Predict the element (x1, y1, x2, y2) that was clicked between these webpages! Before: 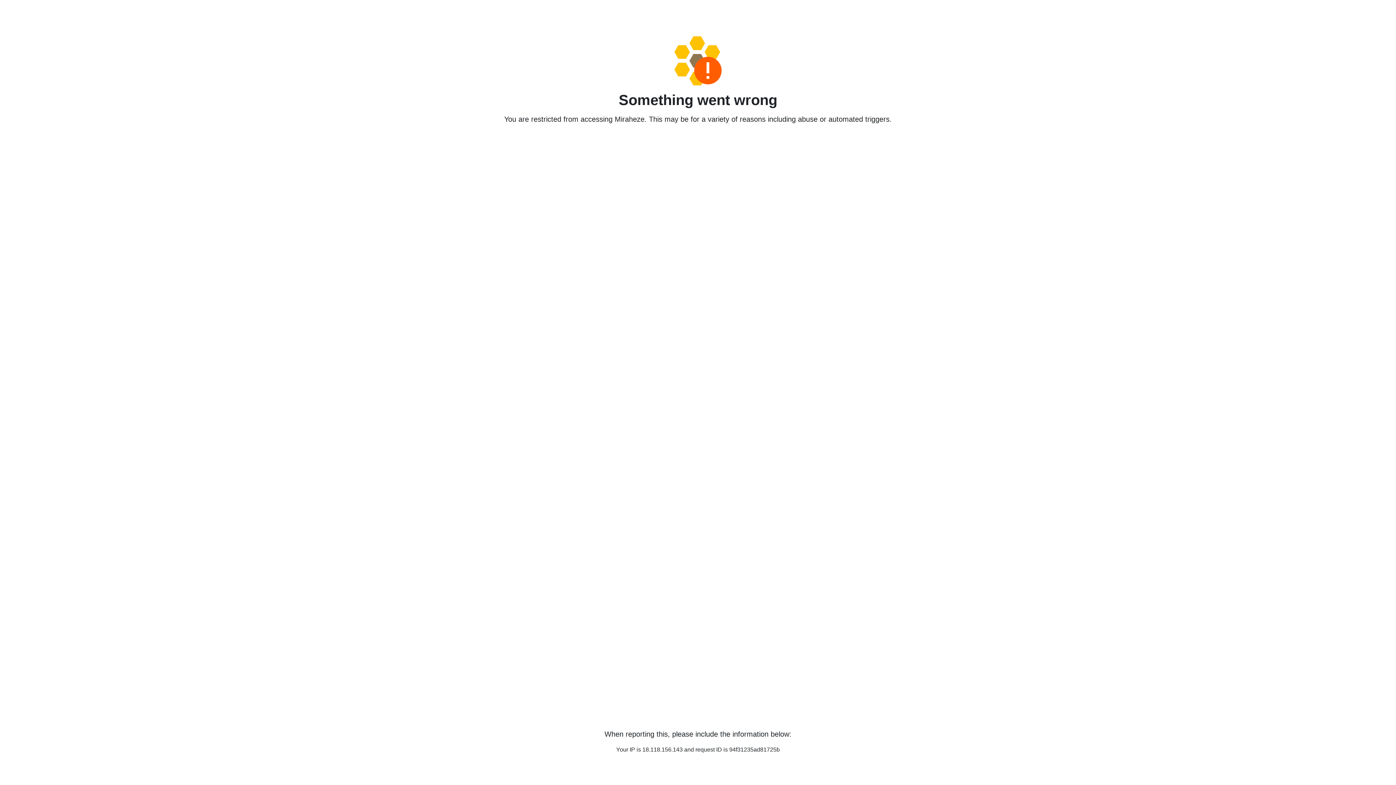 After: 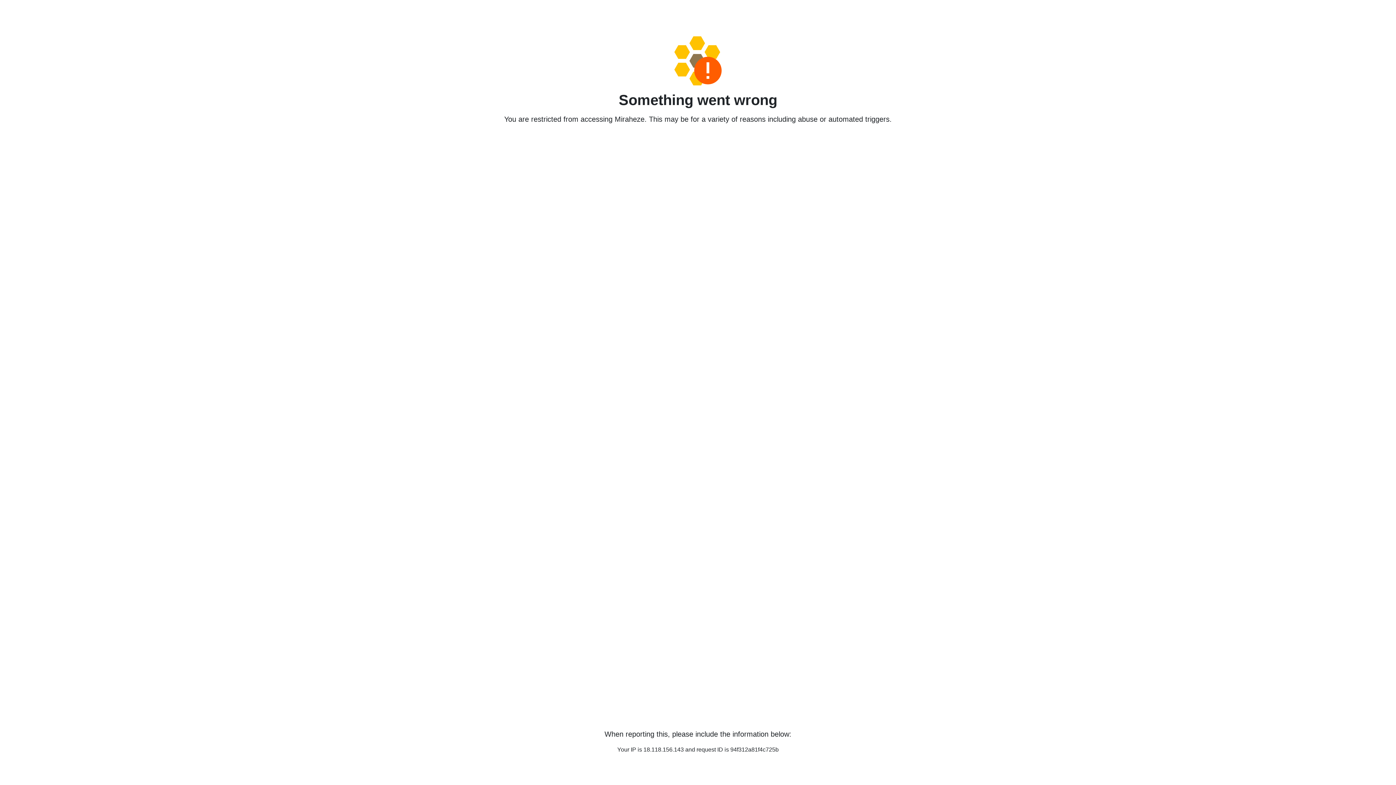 Action: bbox: (458, 36, 938, 85)